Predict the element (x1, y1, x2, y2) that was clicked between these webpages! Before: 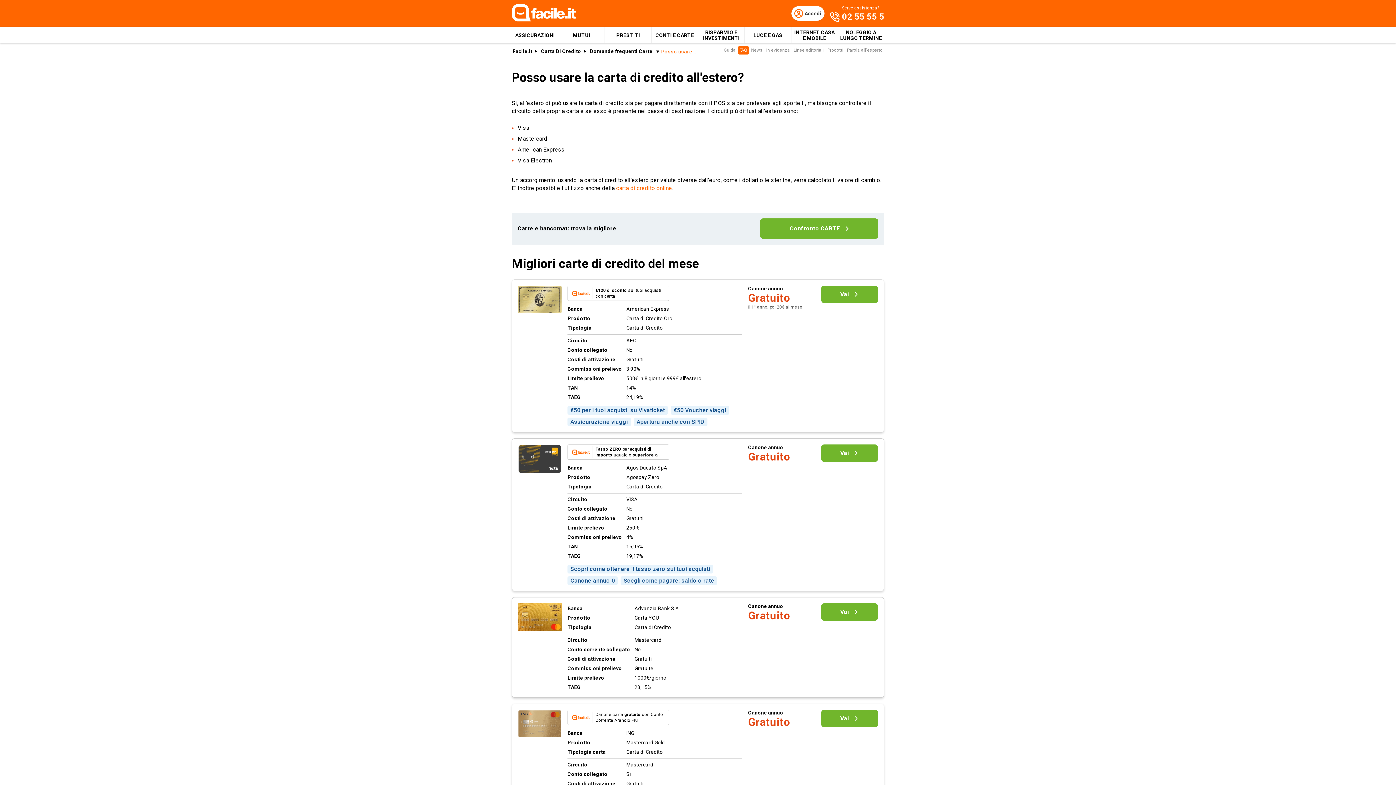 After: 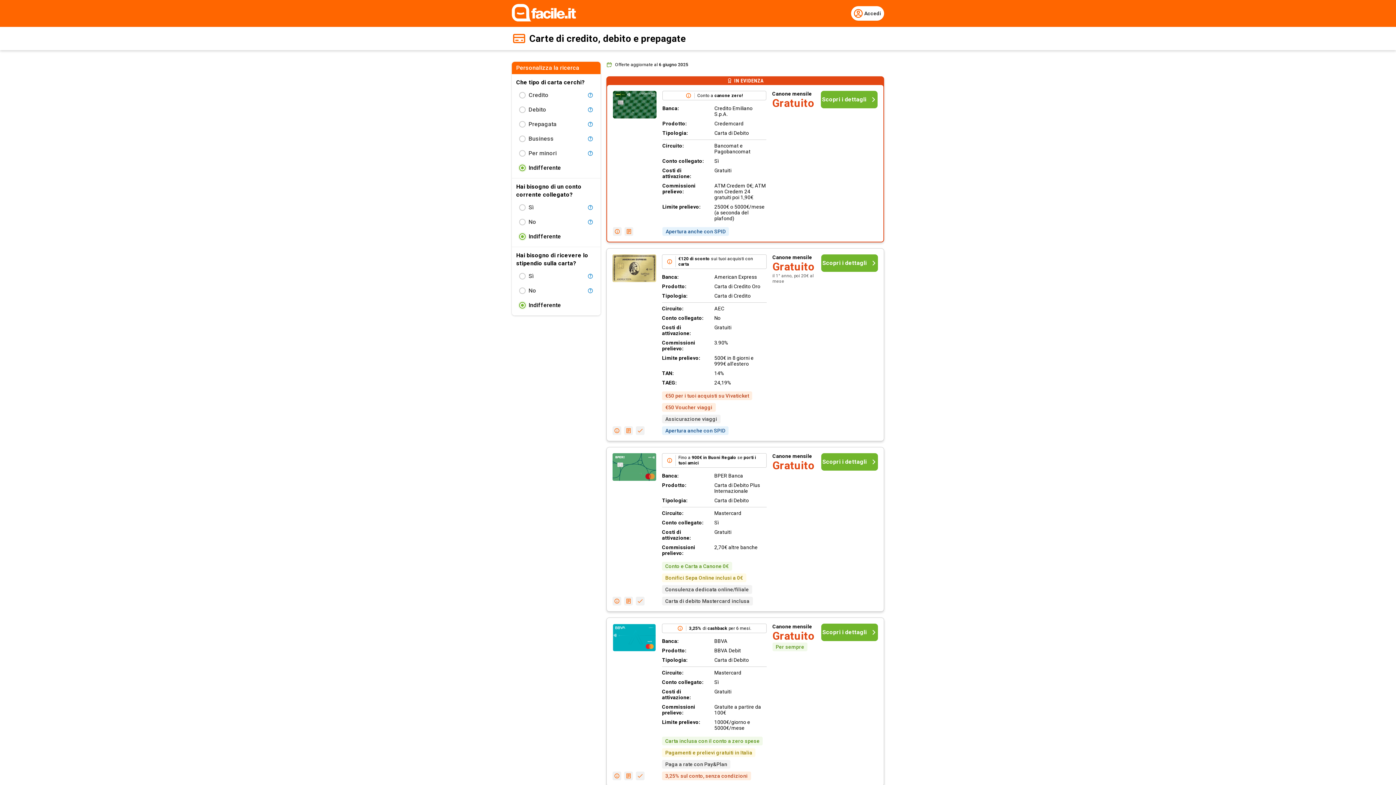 Action: label: Confronto CARTE bbox: (760, 218, 878, 238)